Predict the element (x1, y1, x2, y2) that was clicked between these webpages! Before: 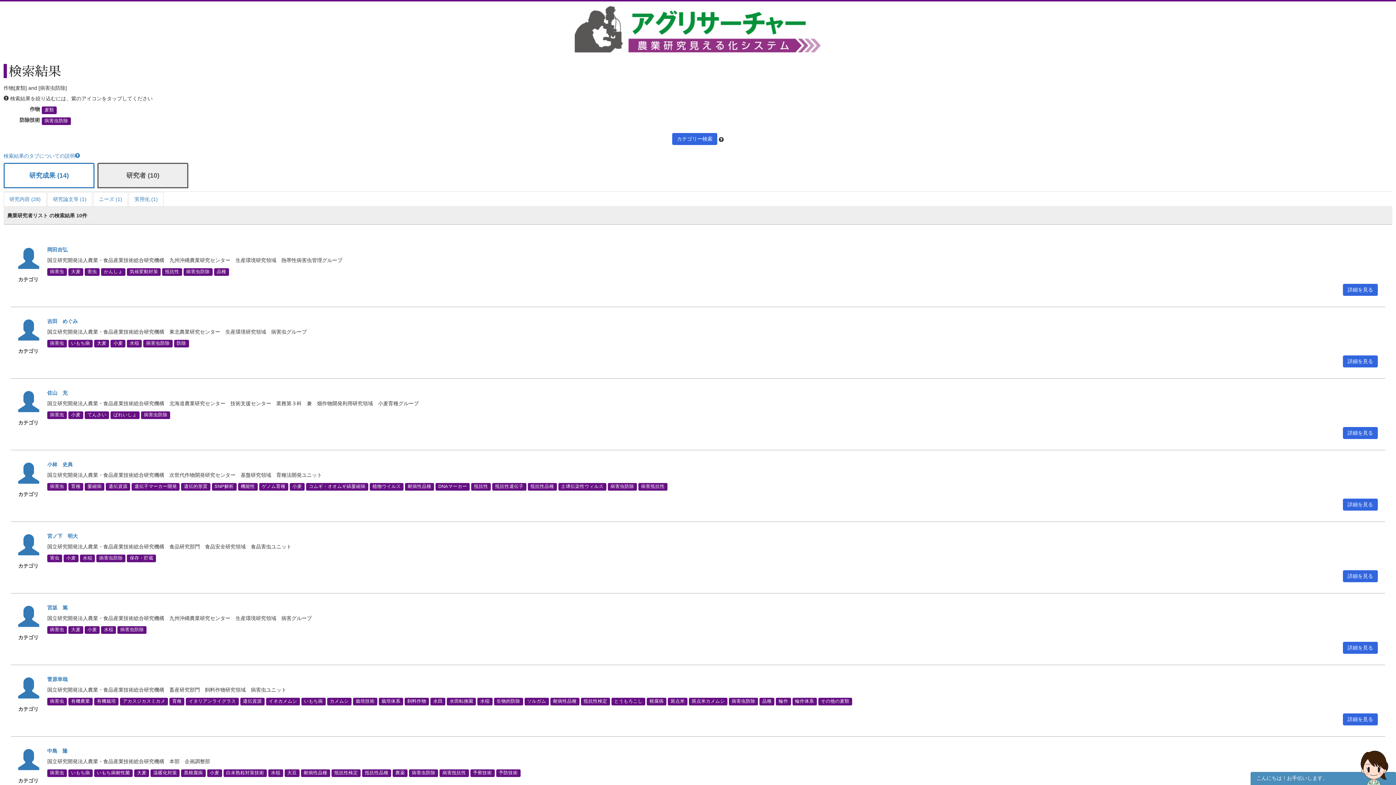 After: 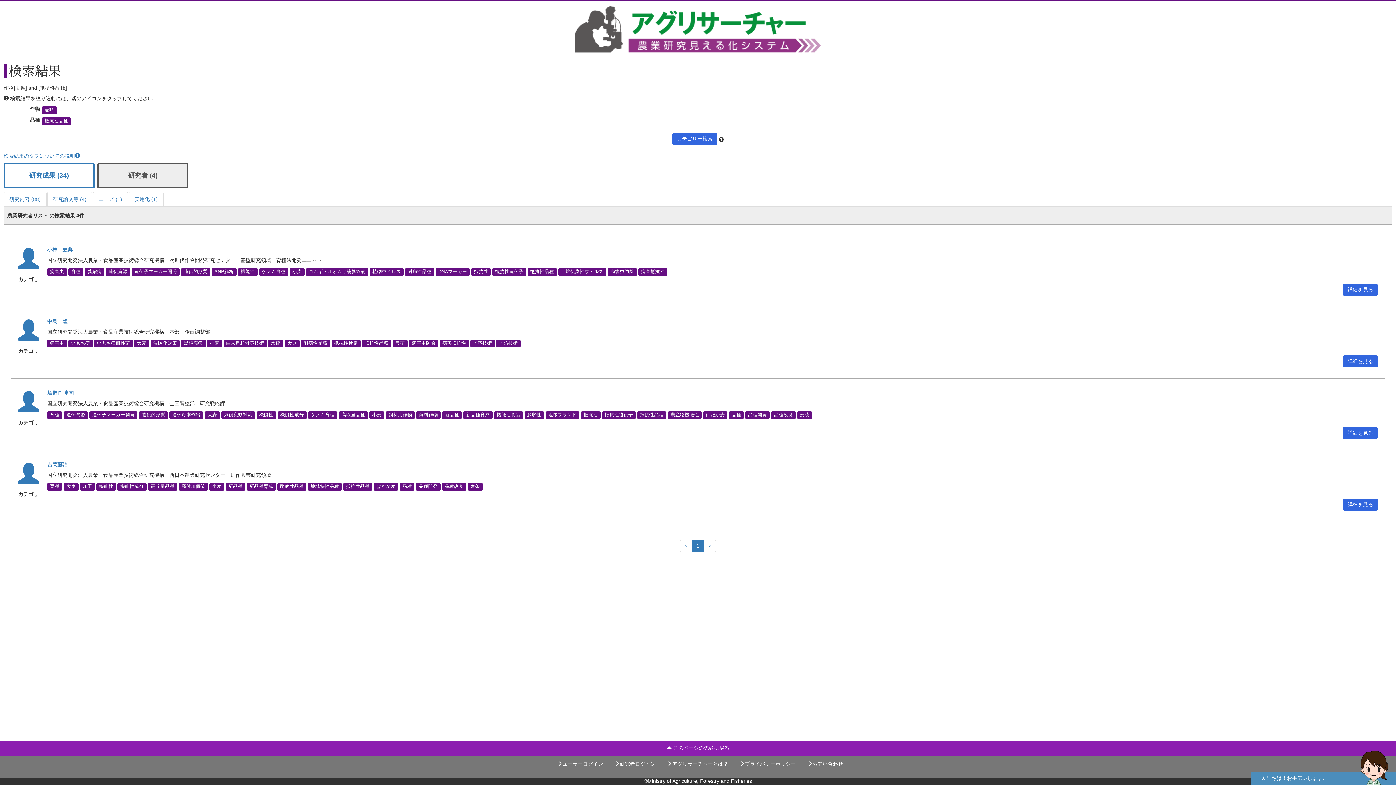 Action: label: 抵抗性品種 bbox: (362, 769, 391, 777)